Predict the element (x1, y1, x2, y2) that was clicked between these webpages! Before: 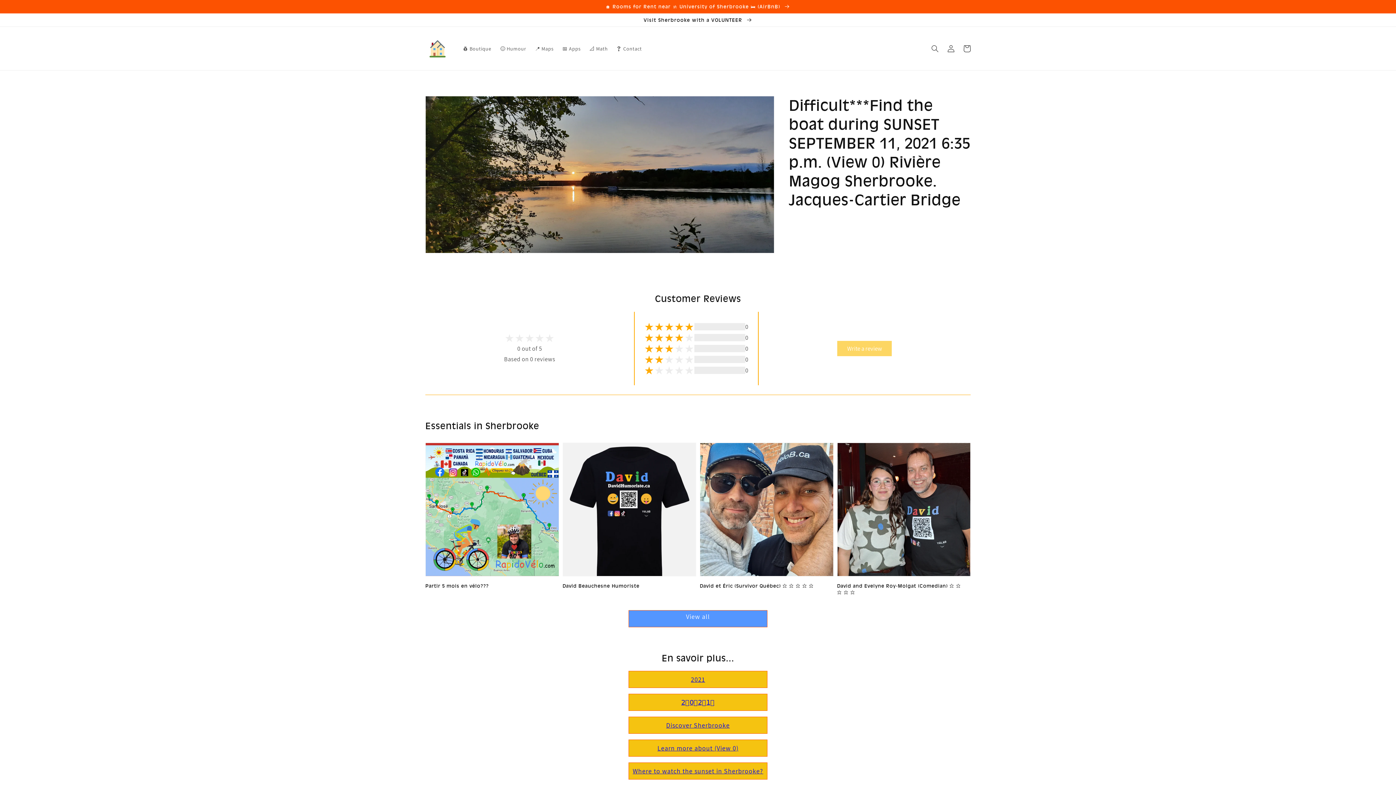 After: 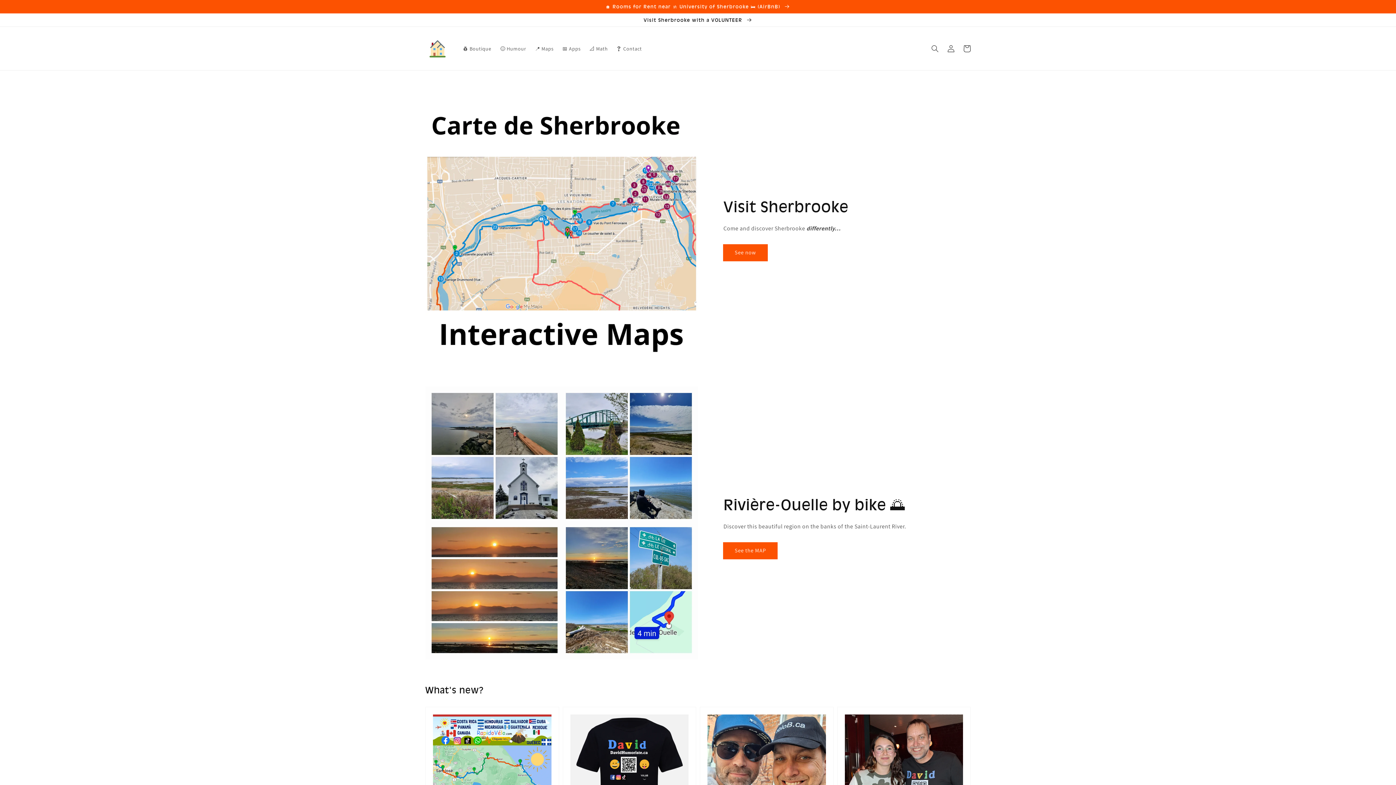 Action: bbox: (422, 34, 451, 62)